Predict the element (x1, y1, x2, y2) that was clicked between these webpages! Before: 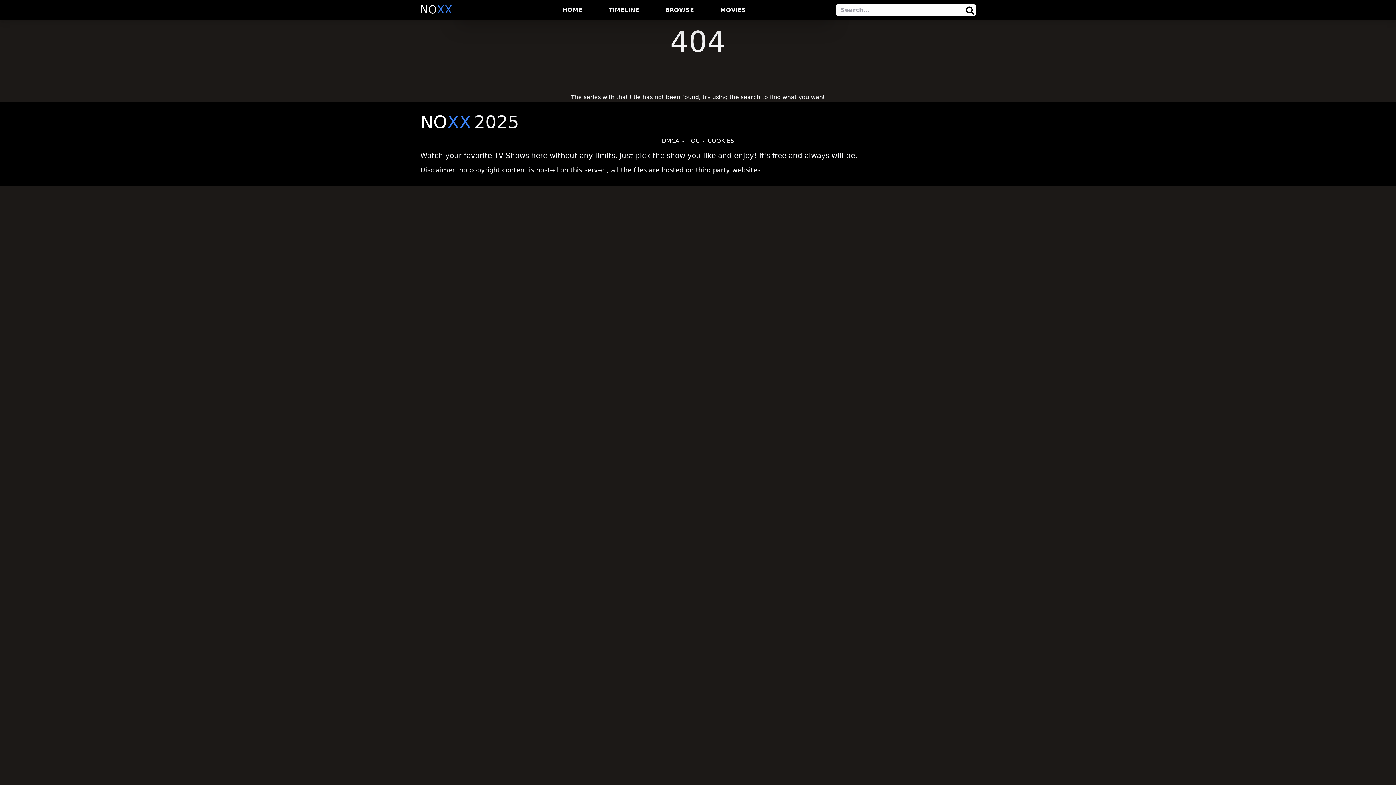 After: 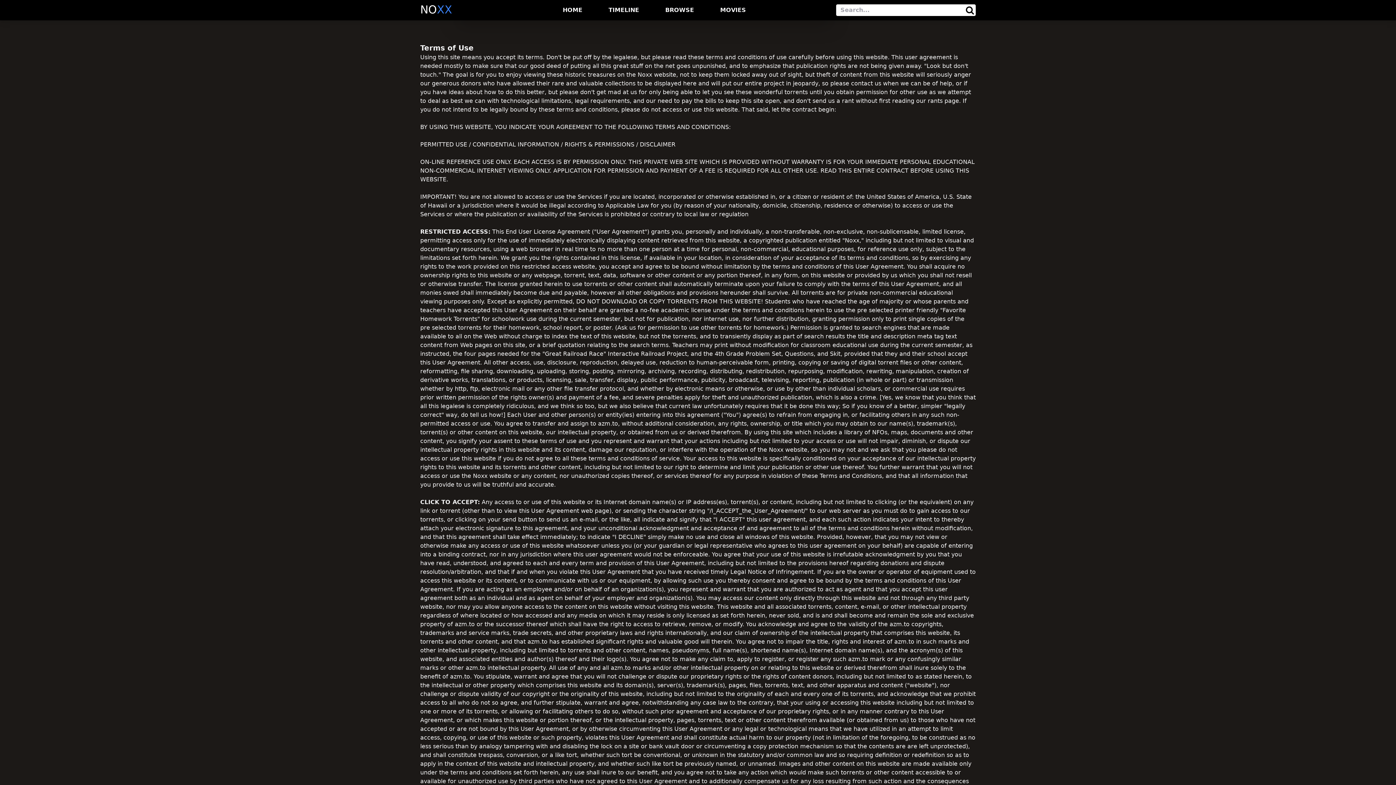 Action: bbox: (687, 137, 699, 144) label: TOC